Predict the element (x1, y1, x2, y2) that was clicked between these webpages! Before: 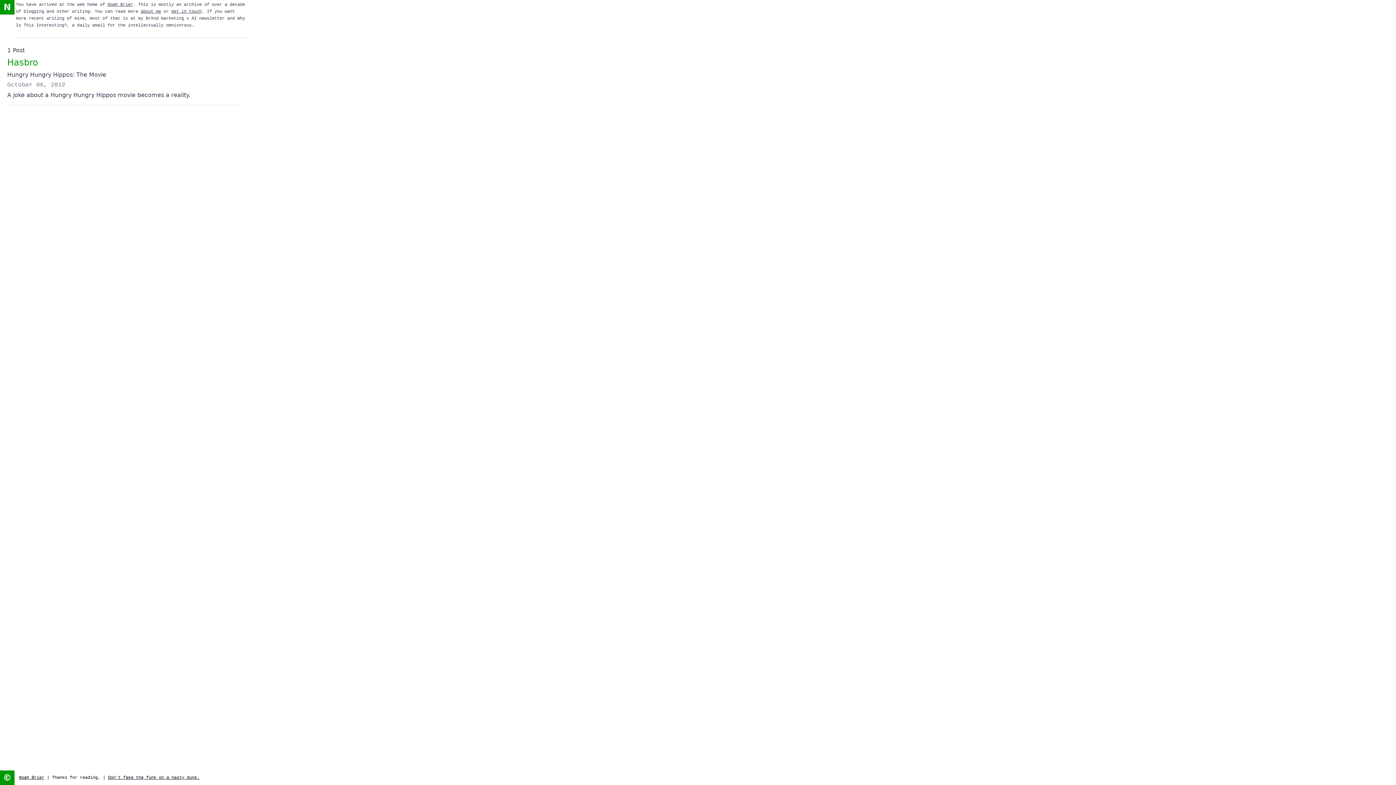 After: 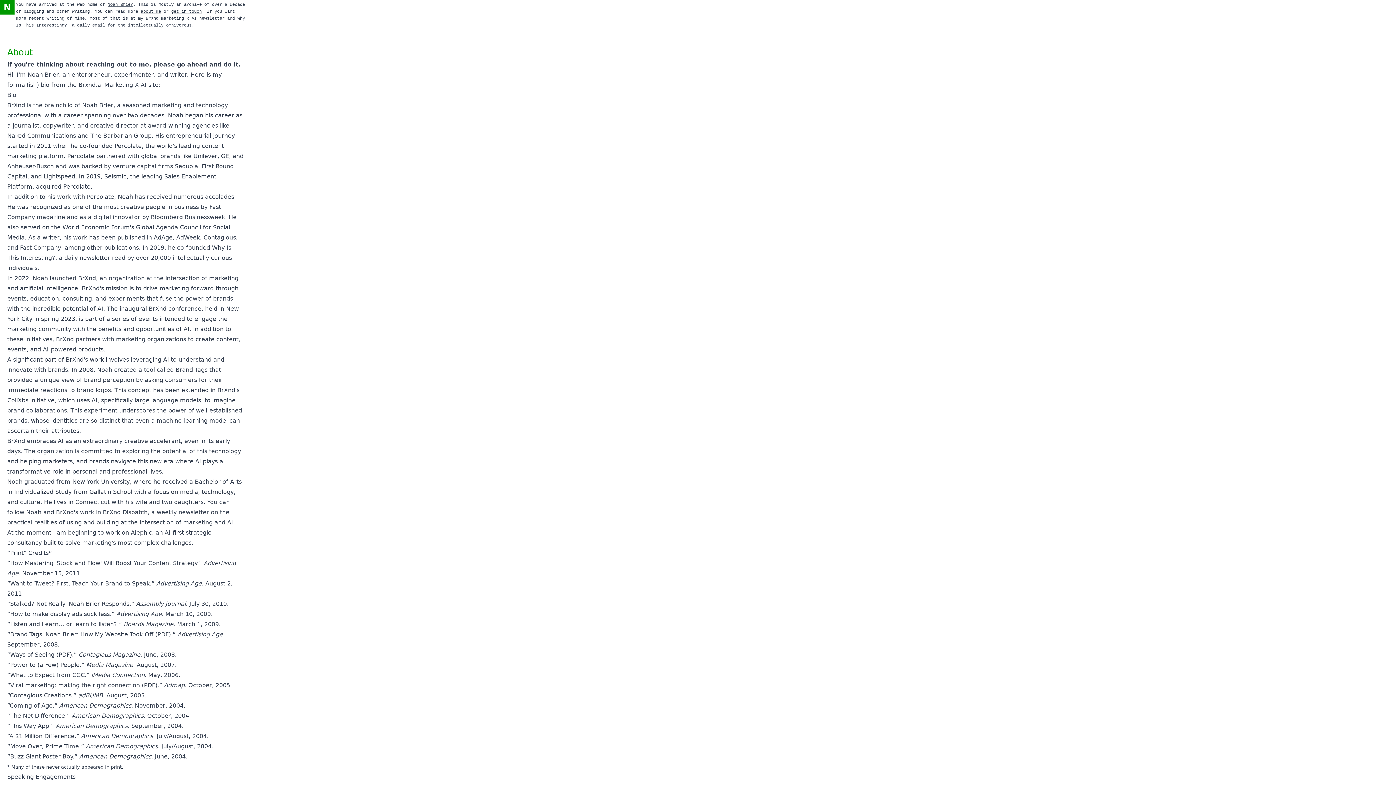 Action: label: Noah Brier bbox: (107, 2, 133, 7)